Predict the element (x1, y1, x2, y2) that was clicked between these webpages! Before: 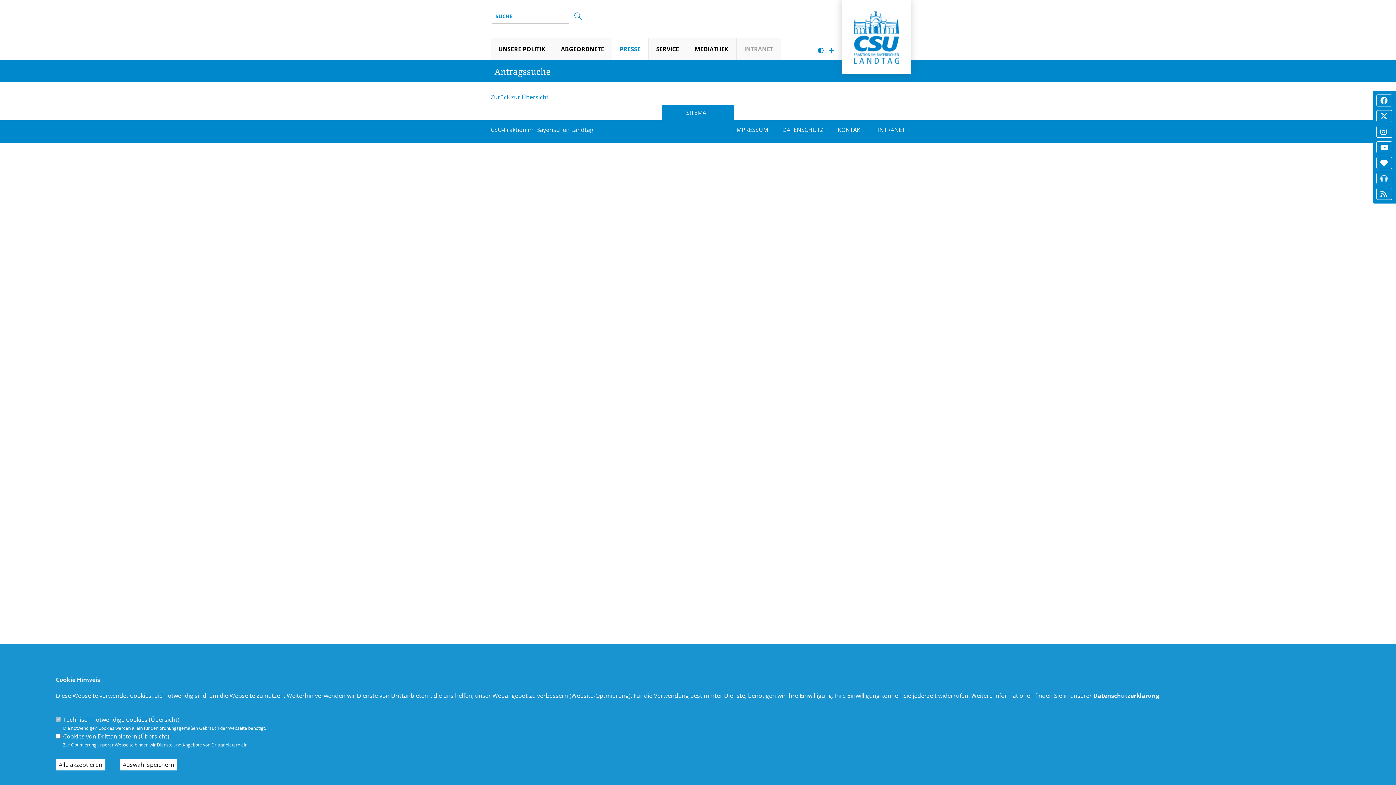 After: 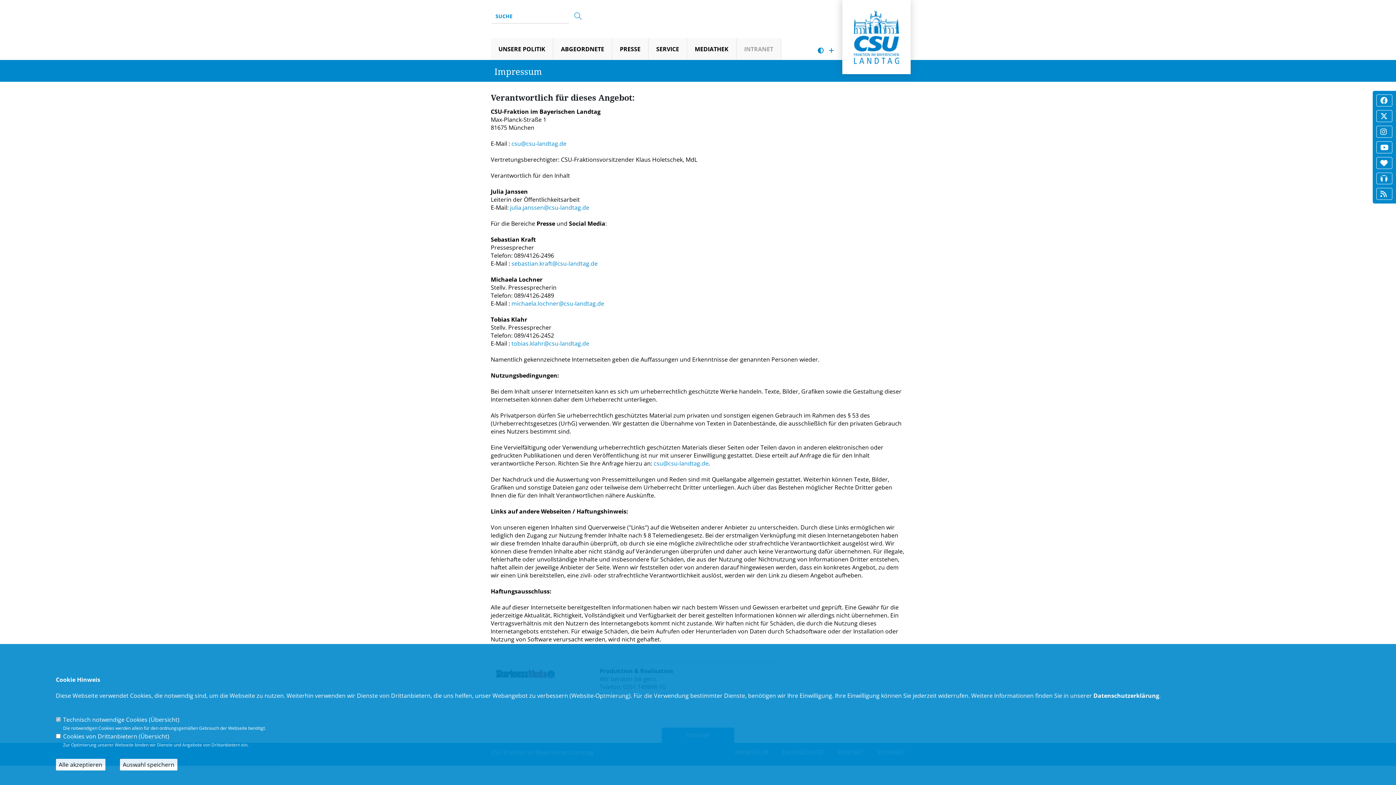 Action: bbox: (735, 125, 768, 133) label: IMPRESSUM